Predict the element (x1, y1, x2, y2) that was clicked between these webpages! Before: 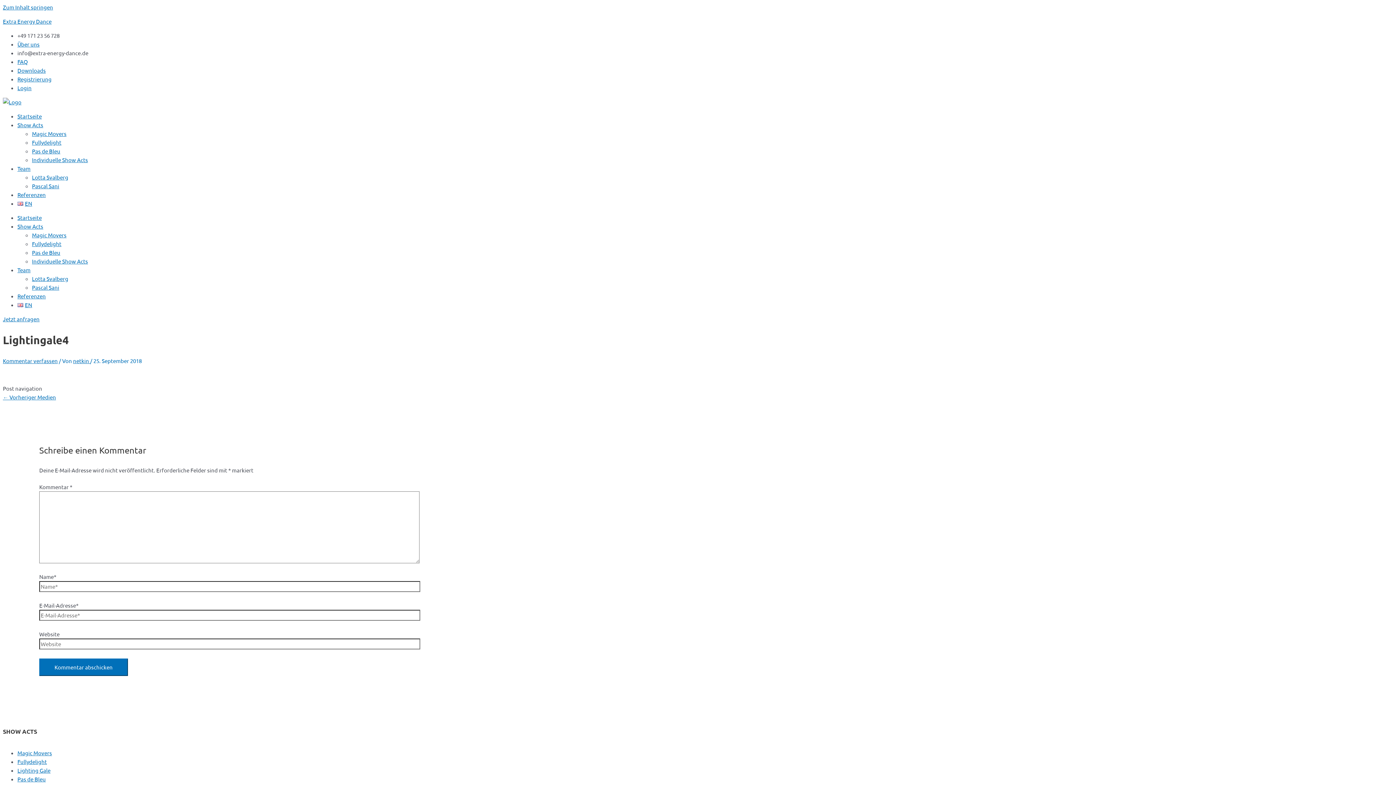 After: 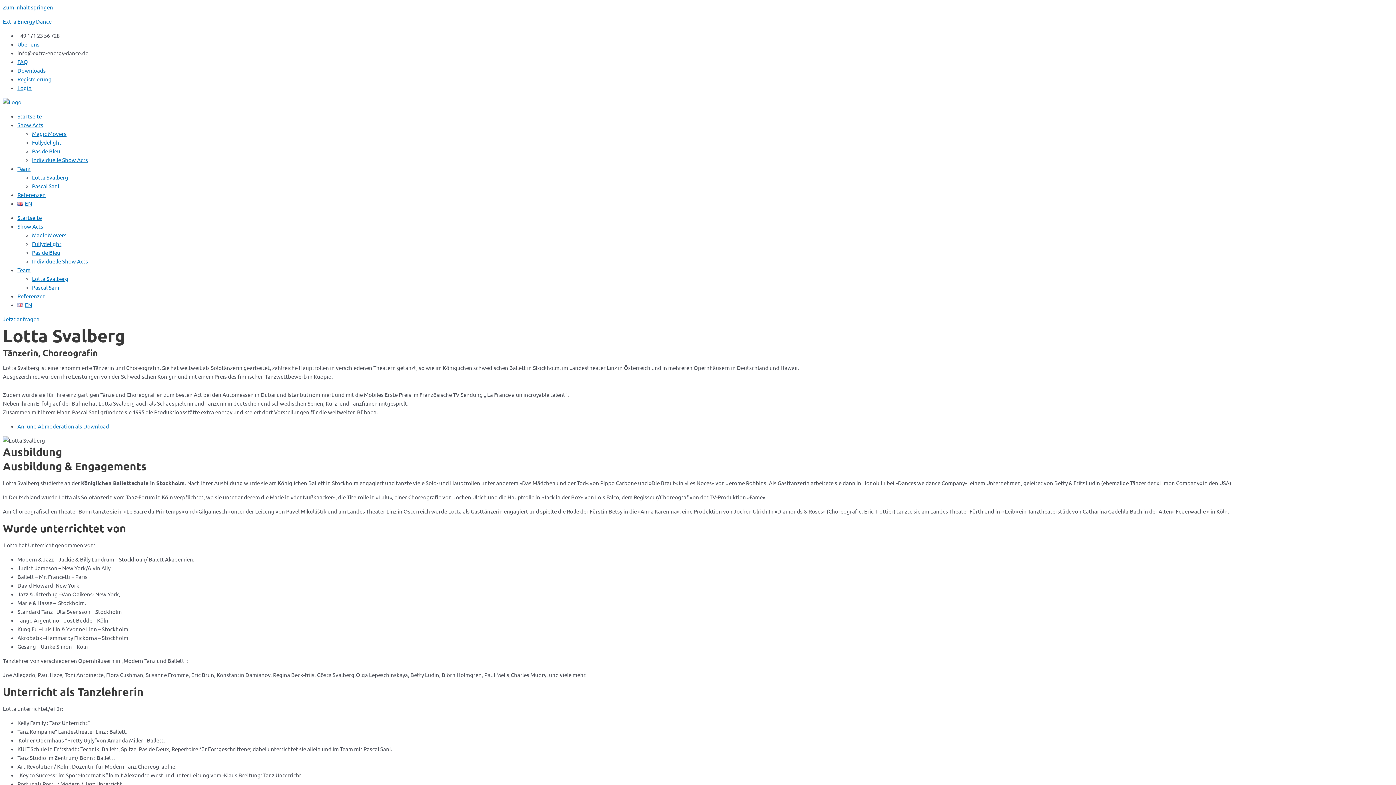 Action: label: Lotta Svalberg bbox: (32, 173, 68, 180)